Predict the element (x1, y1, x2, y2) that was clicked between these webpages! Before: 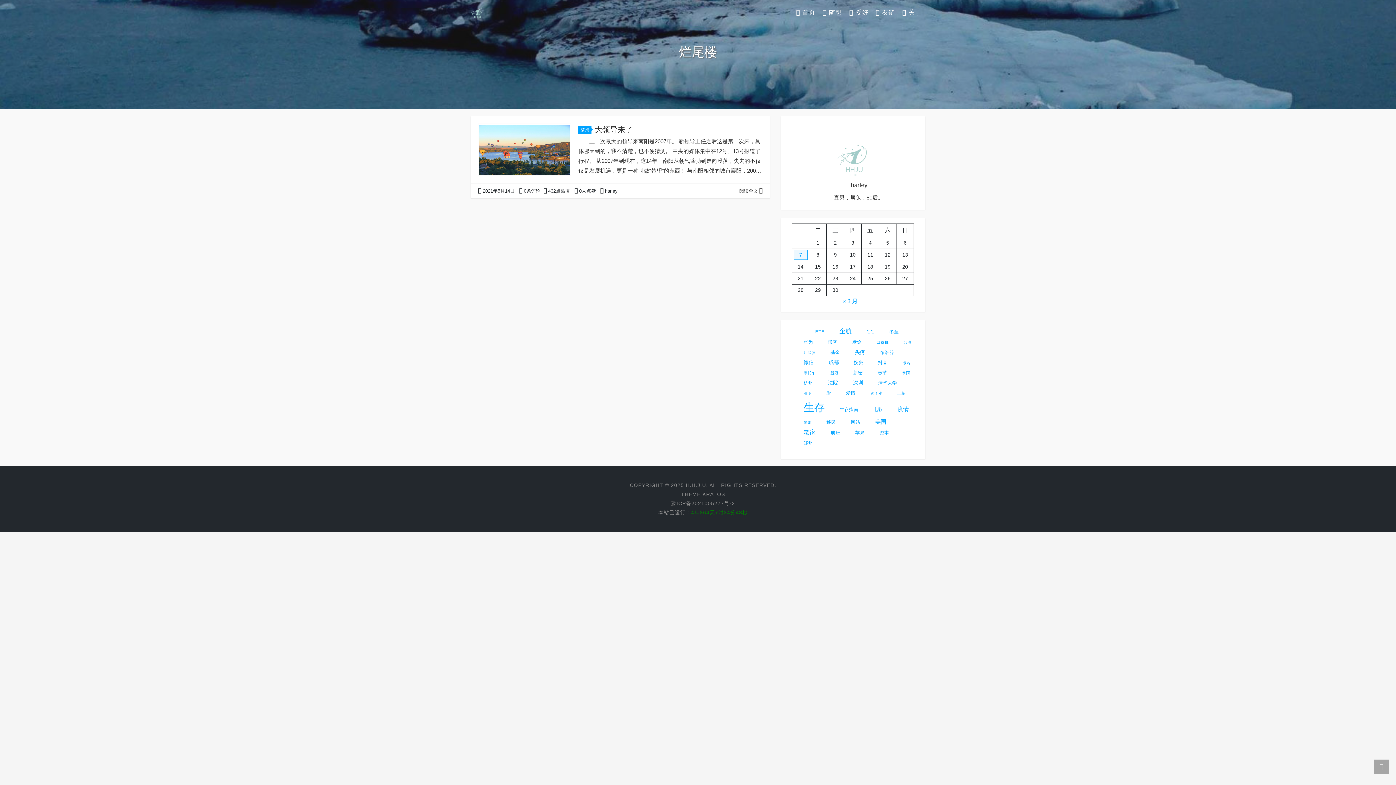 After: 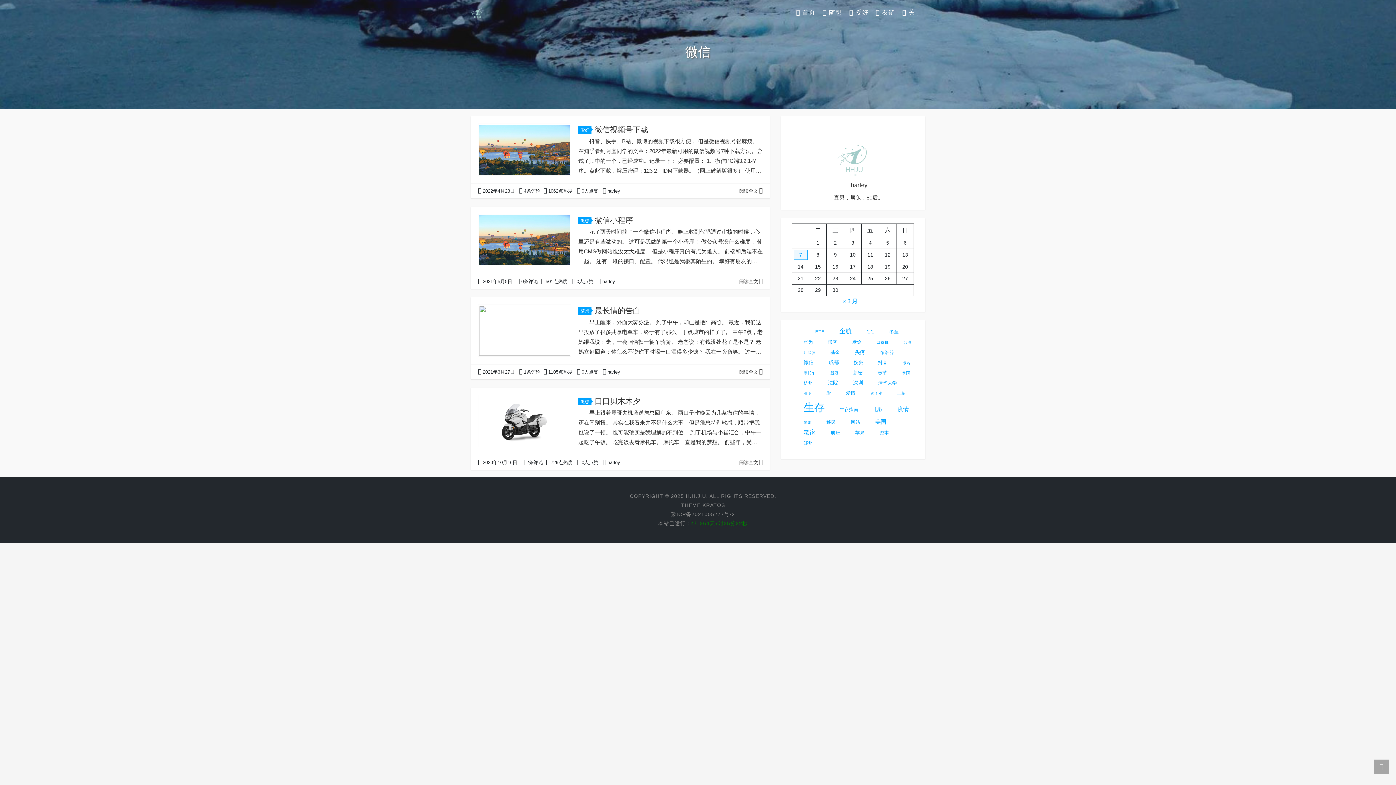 Action: label: 微信 (4 项) bbox: (792, 358, 813, 367)